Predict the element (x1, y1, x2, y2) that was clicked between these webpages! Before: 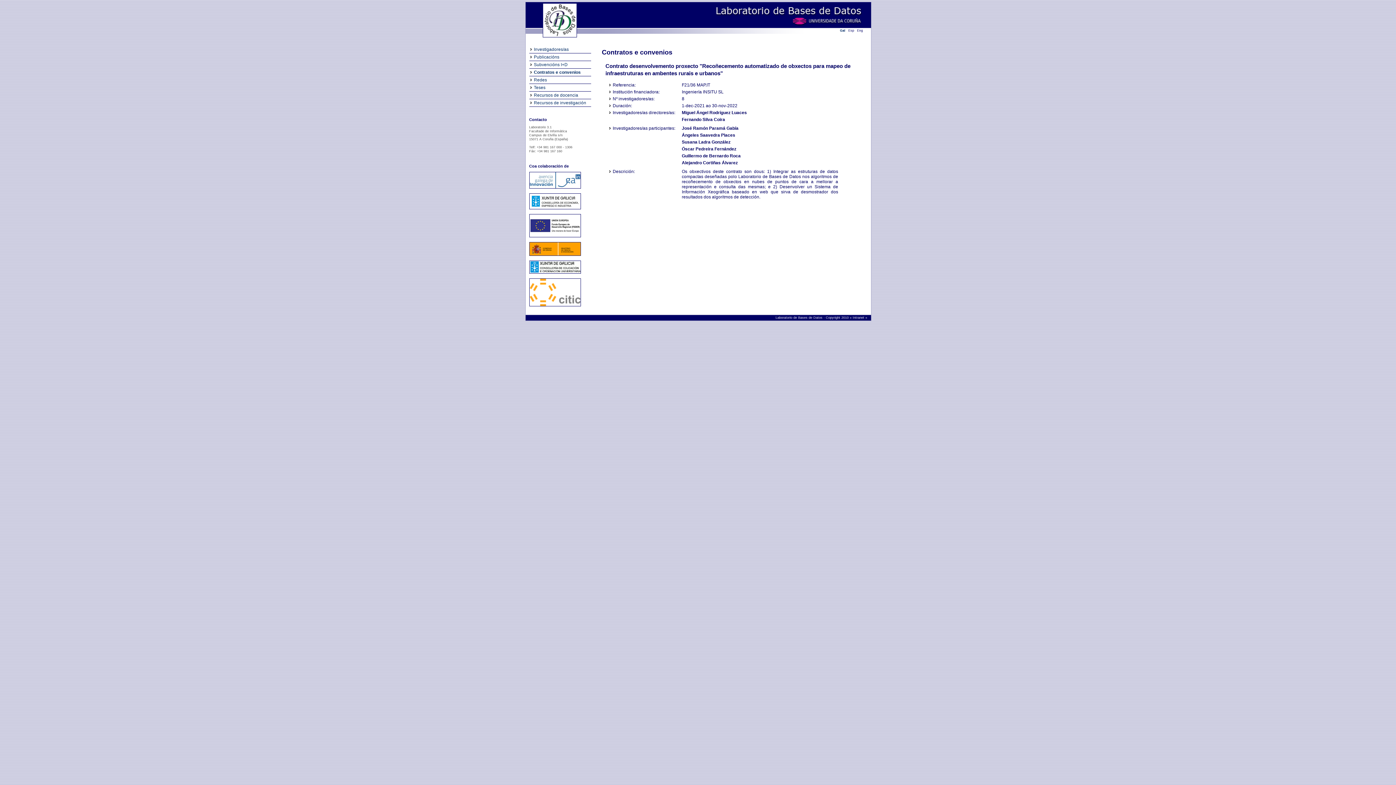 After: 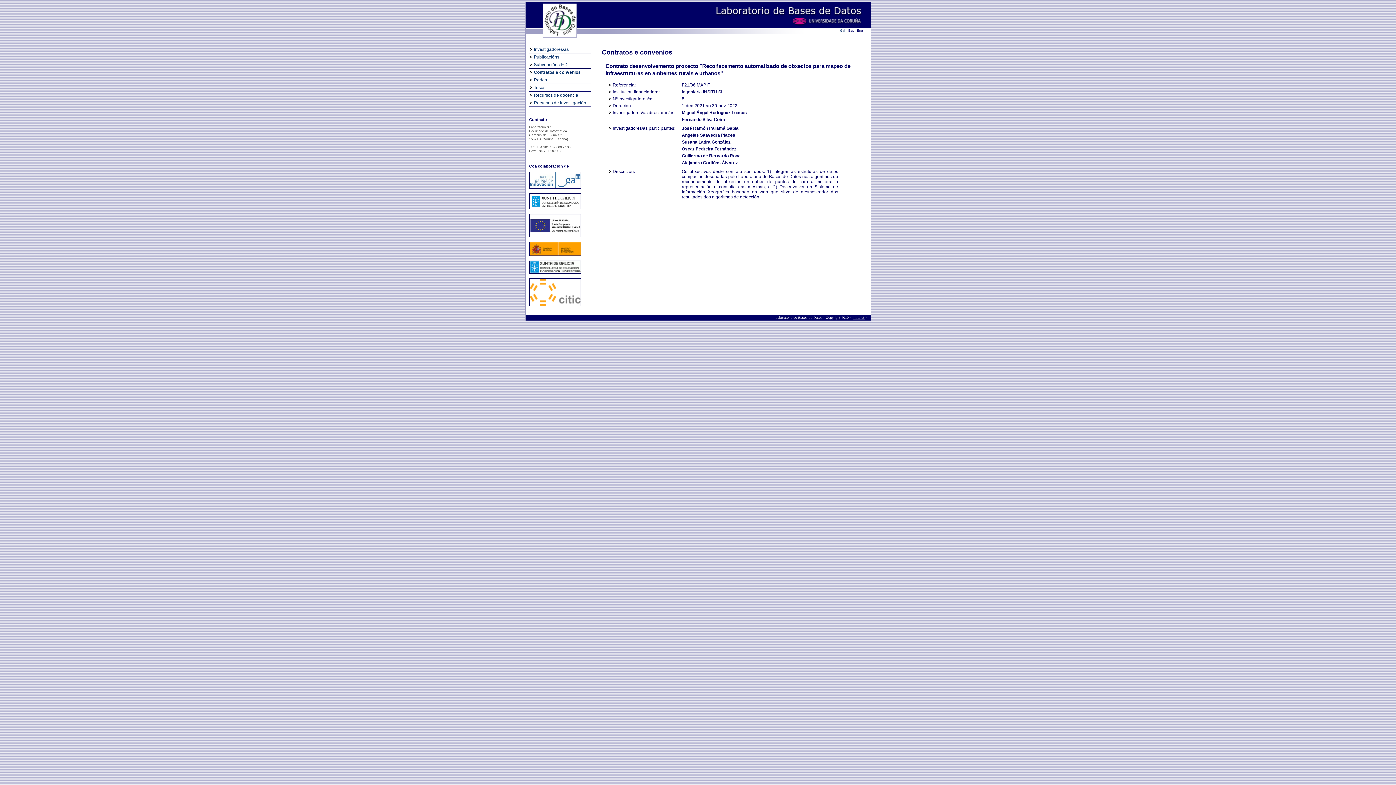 Action: bbox: (852, 316, 865, 319) label: Intranet 